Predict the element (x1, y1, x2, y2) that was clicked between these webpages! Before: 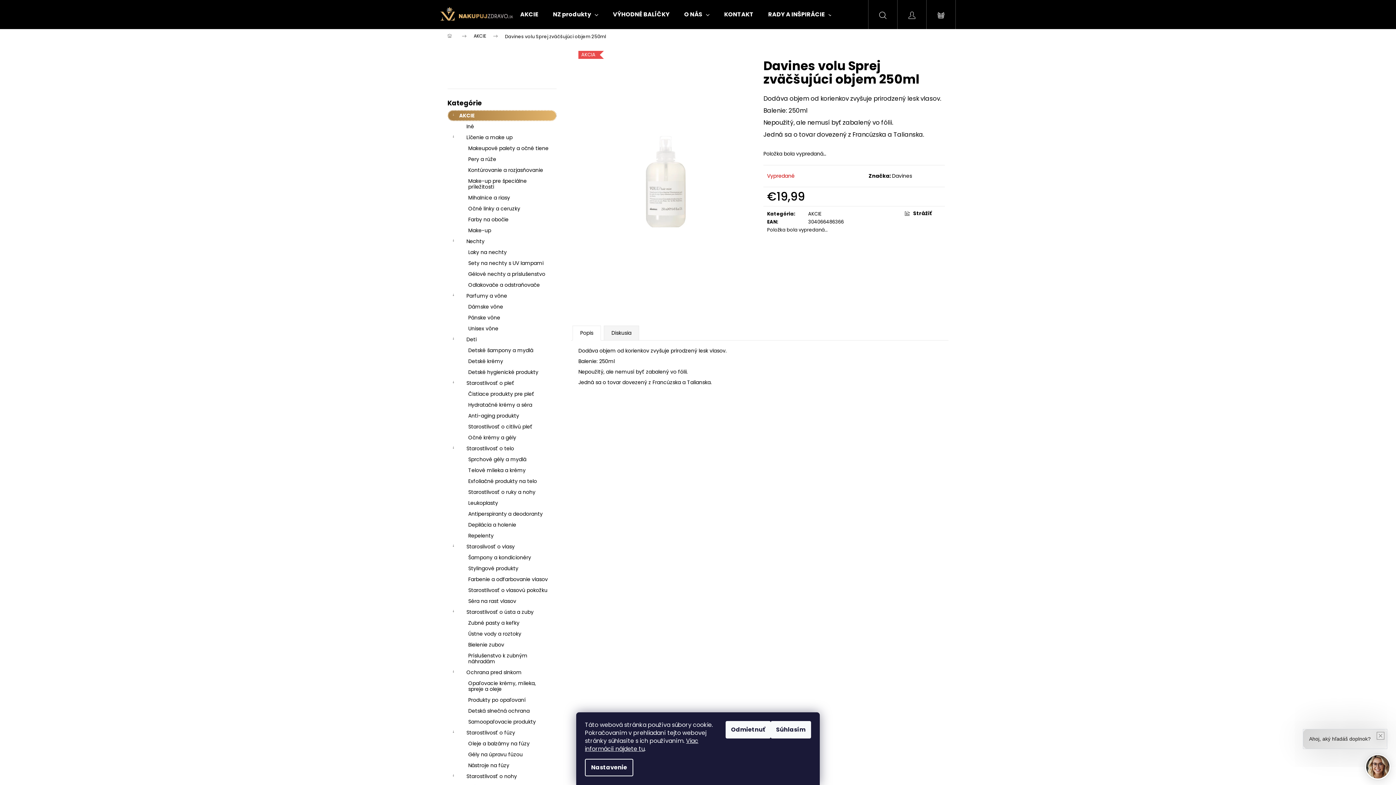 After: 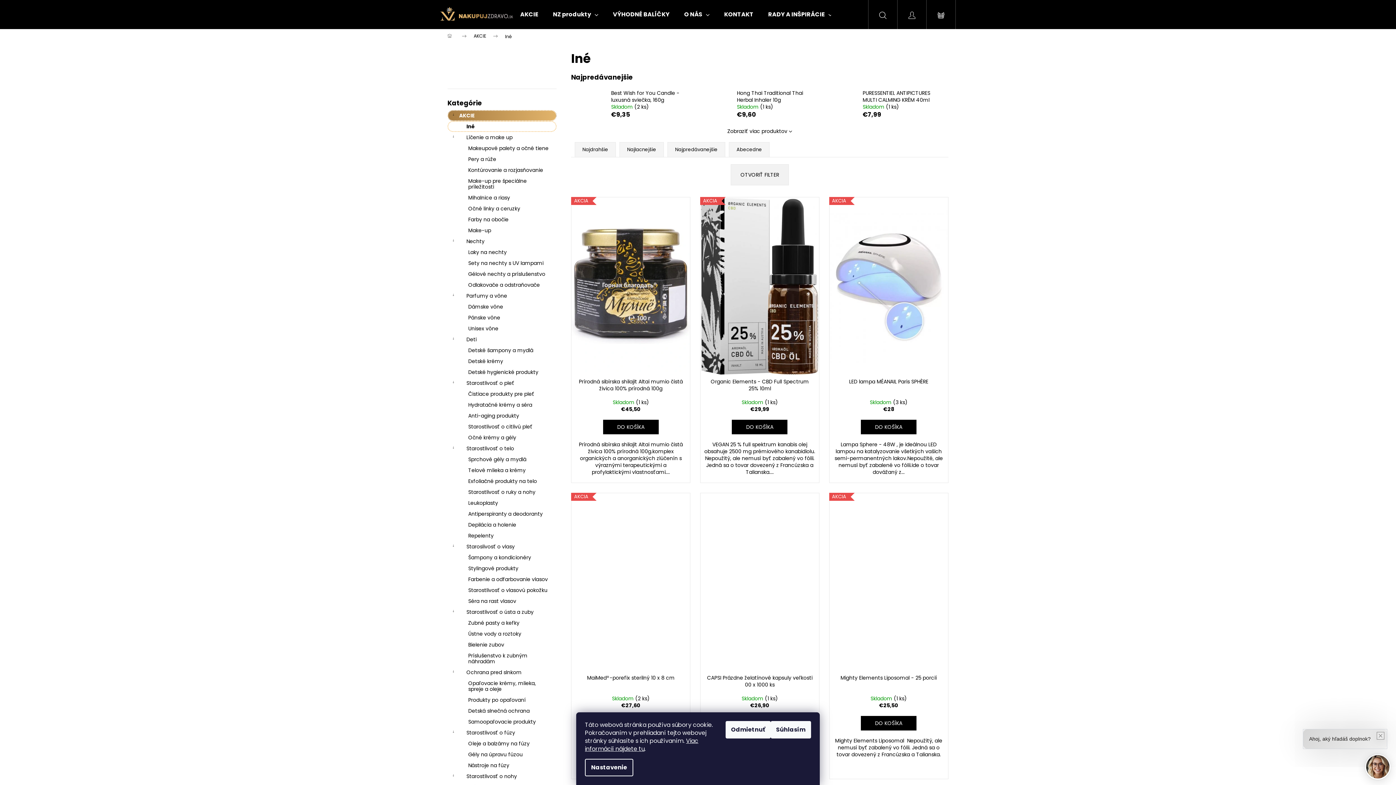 Action: label: Iné bbox: (447, 120, 556, 131)